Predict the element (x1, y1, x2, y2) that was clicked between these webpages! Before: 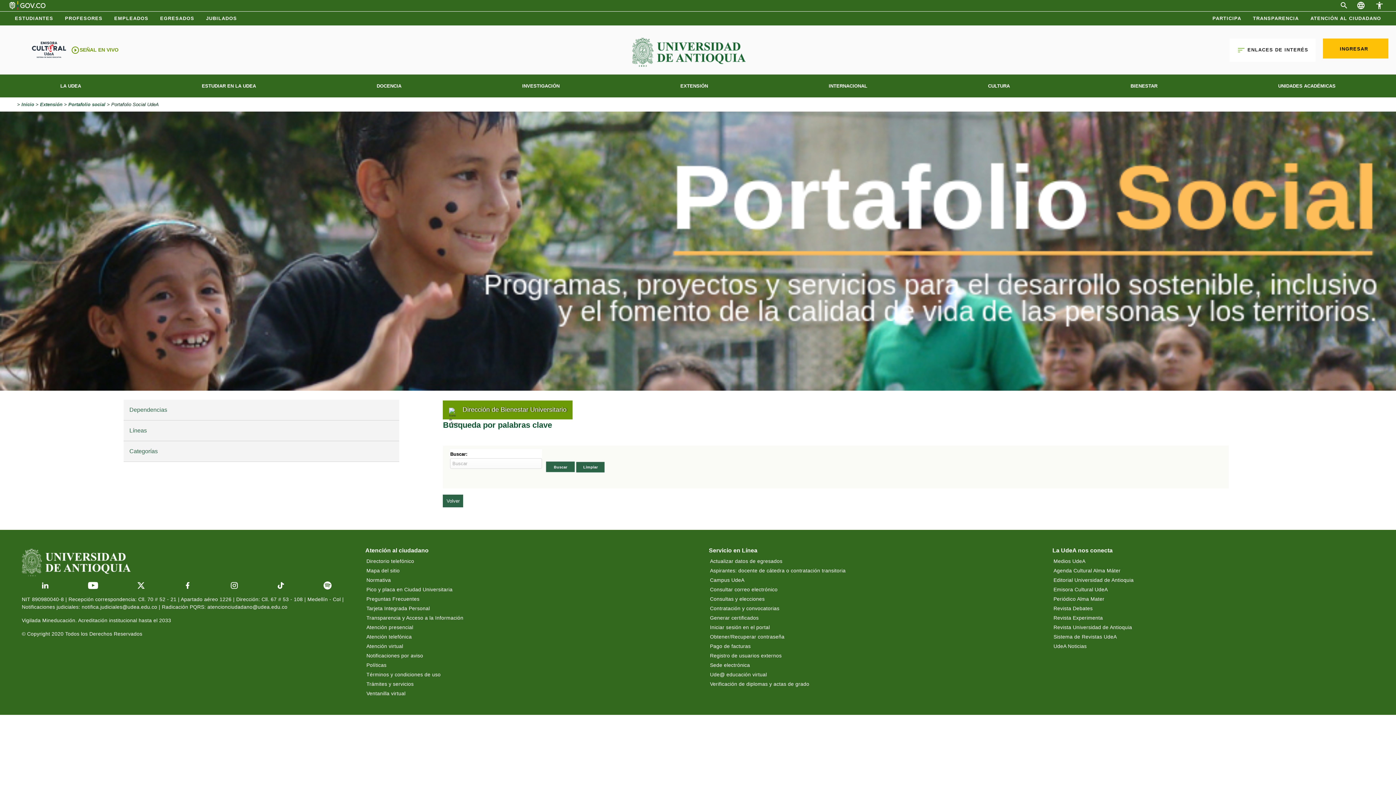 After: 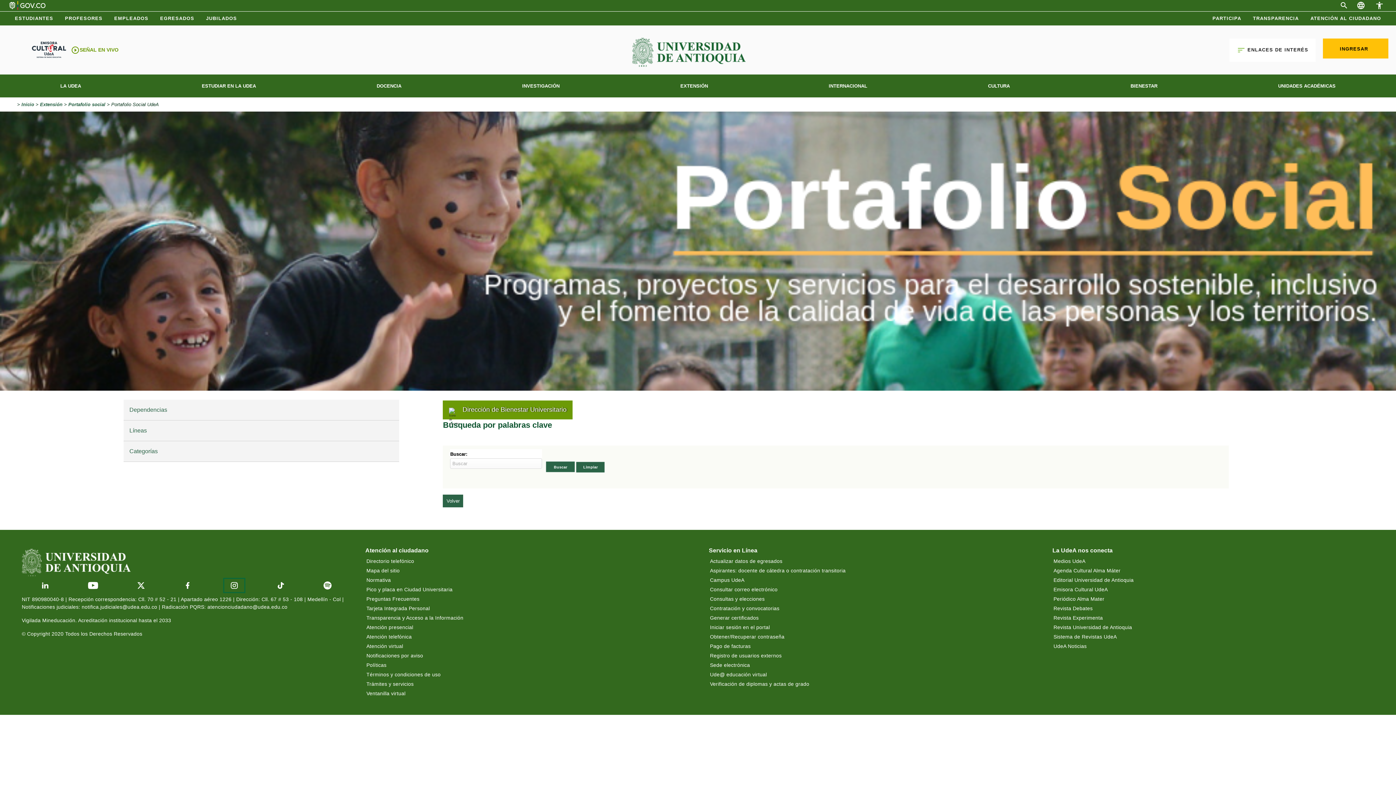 Action: bbox: (224, 579, 244, 592)